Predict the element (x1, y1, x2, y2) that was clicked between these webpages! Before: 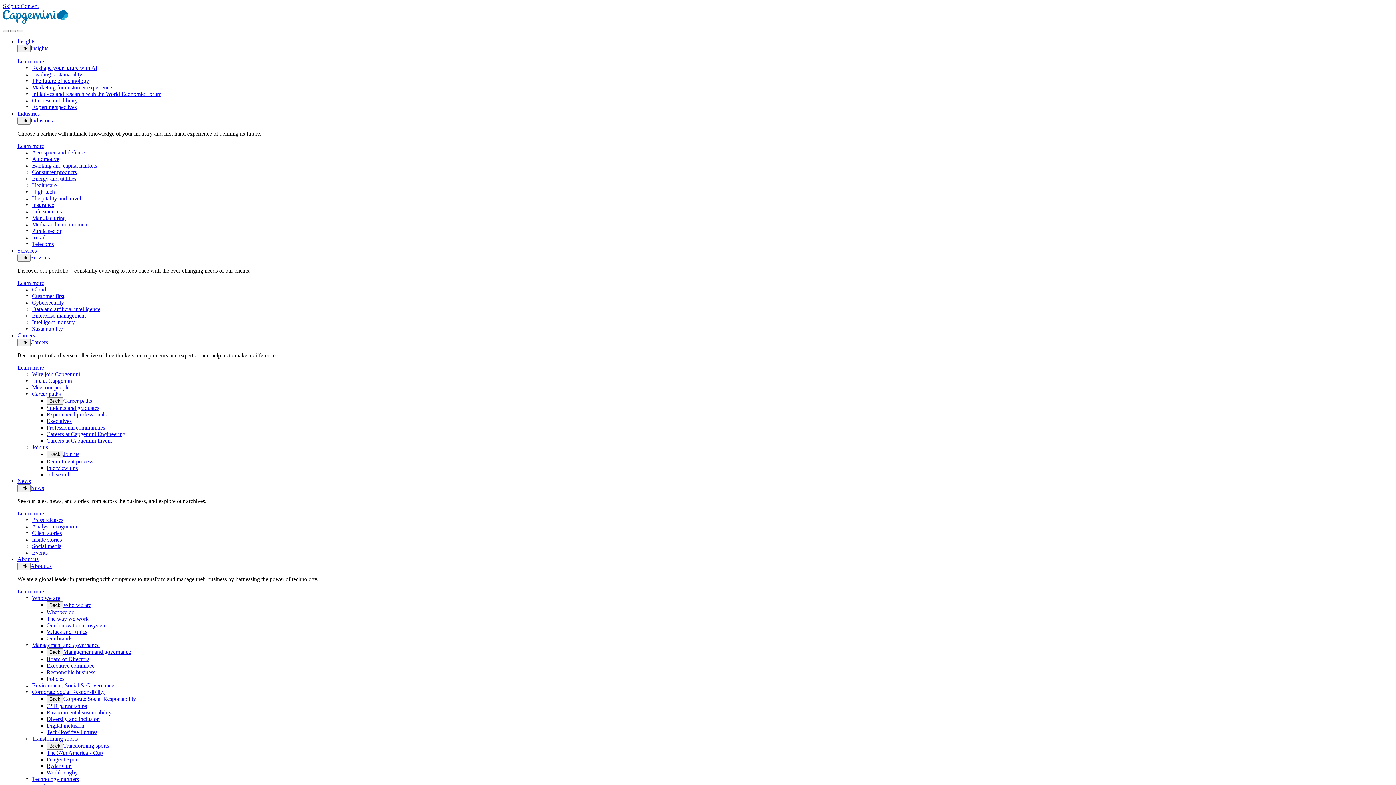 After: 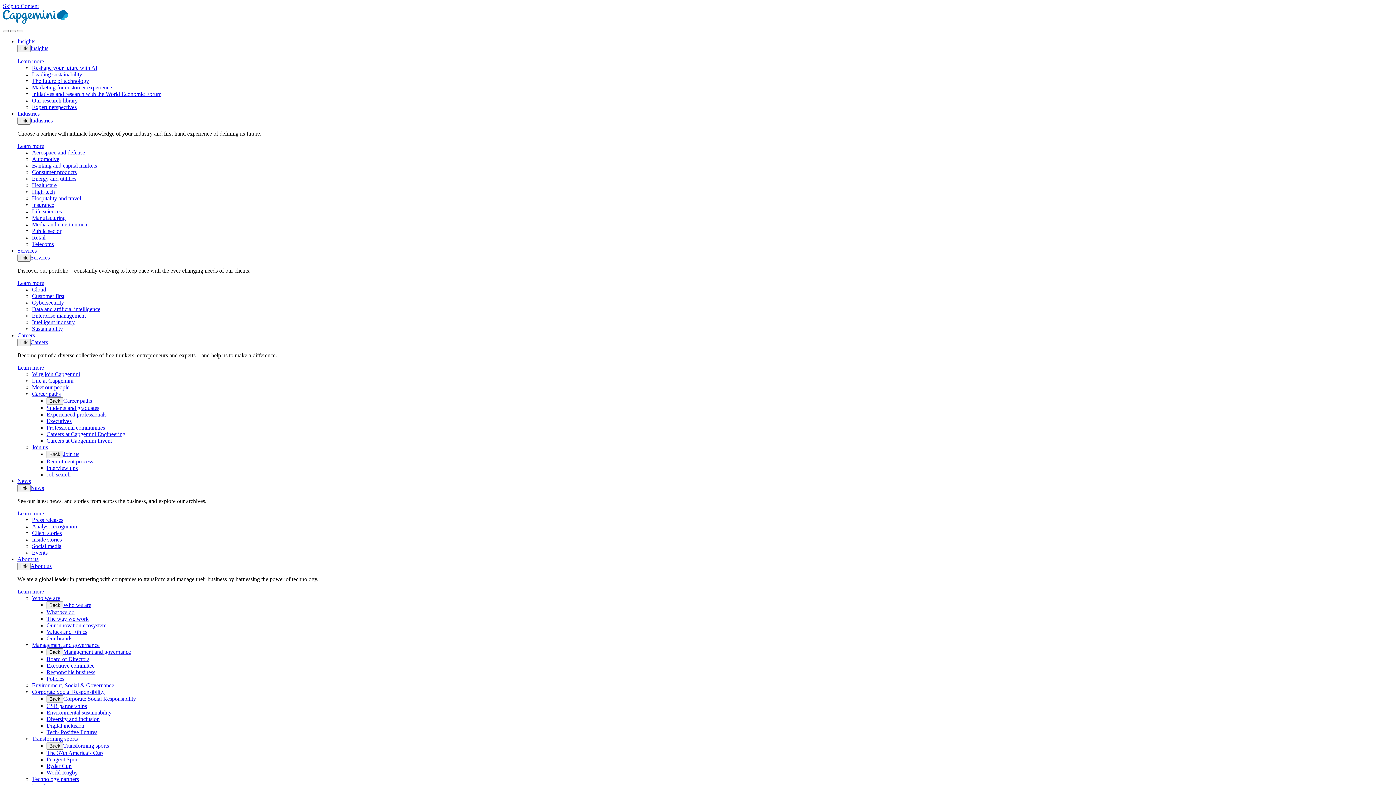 Action: bbox: (46, 750, 102, 756) label: The 37th America’s Cup